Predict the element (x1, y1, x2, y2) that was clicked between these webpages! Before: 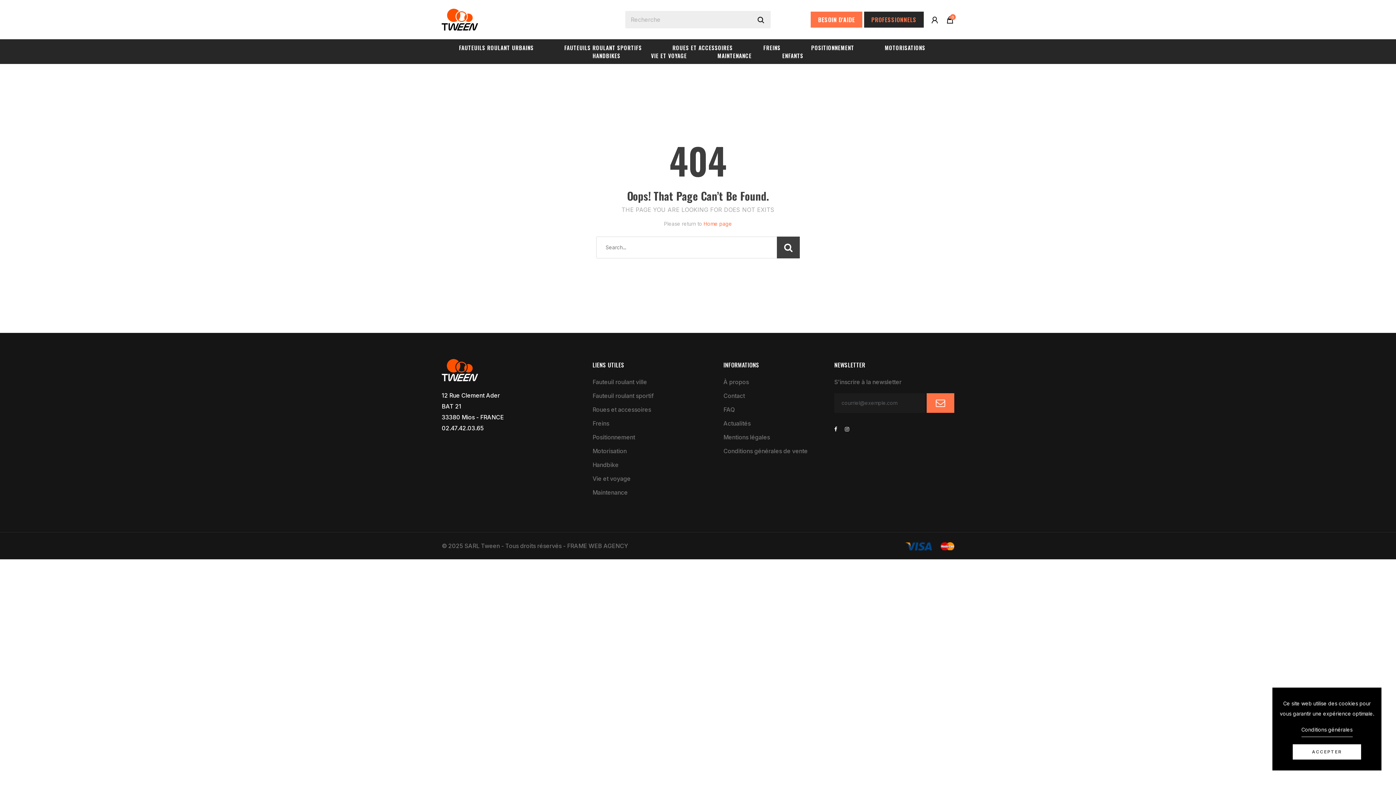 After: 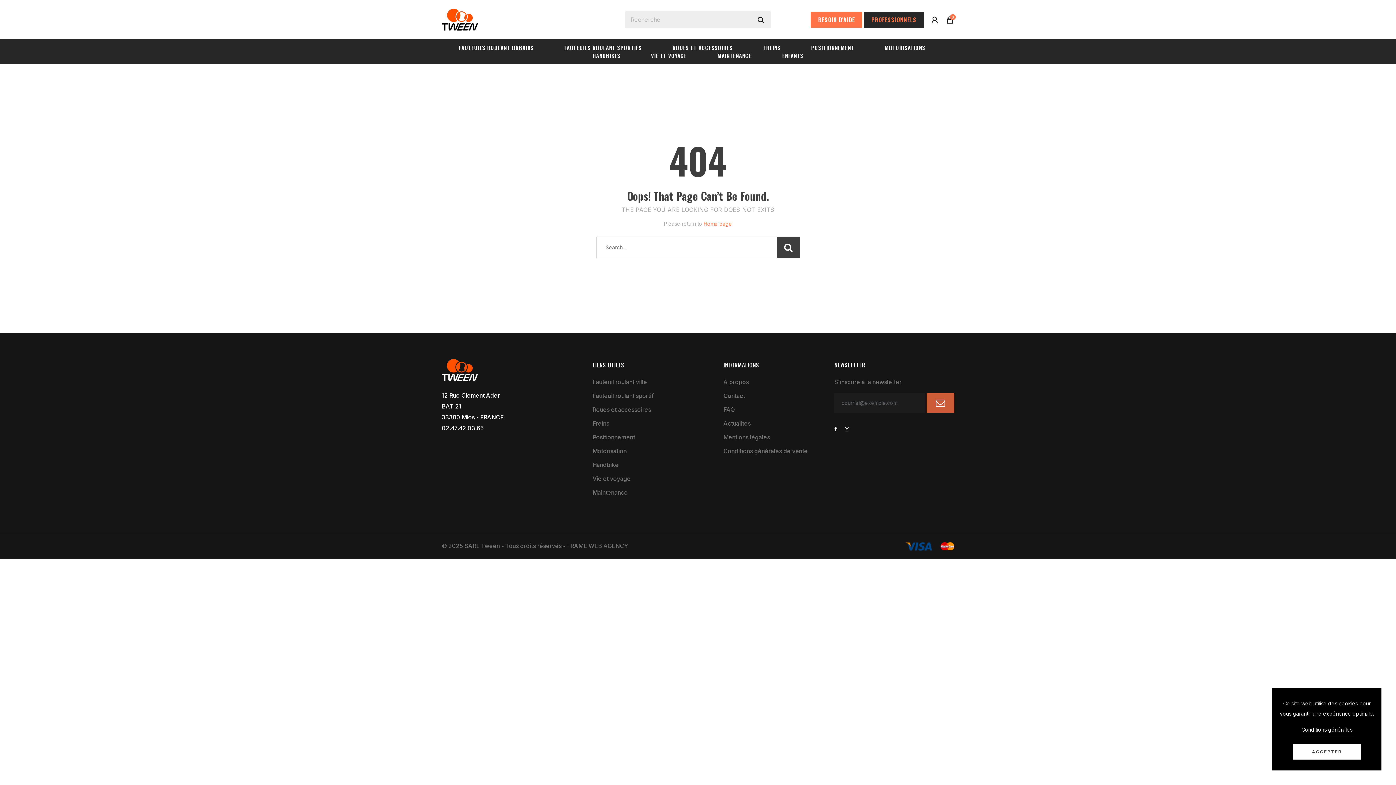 Action: bbox: (926, 393, 954, 413)